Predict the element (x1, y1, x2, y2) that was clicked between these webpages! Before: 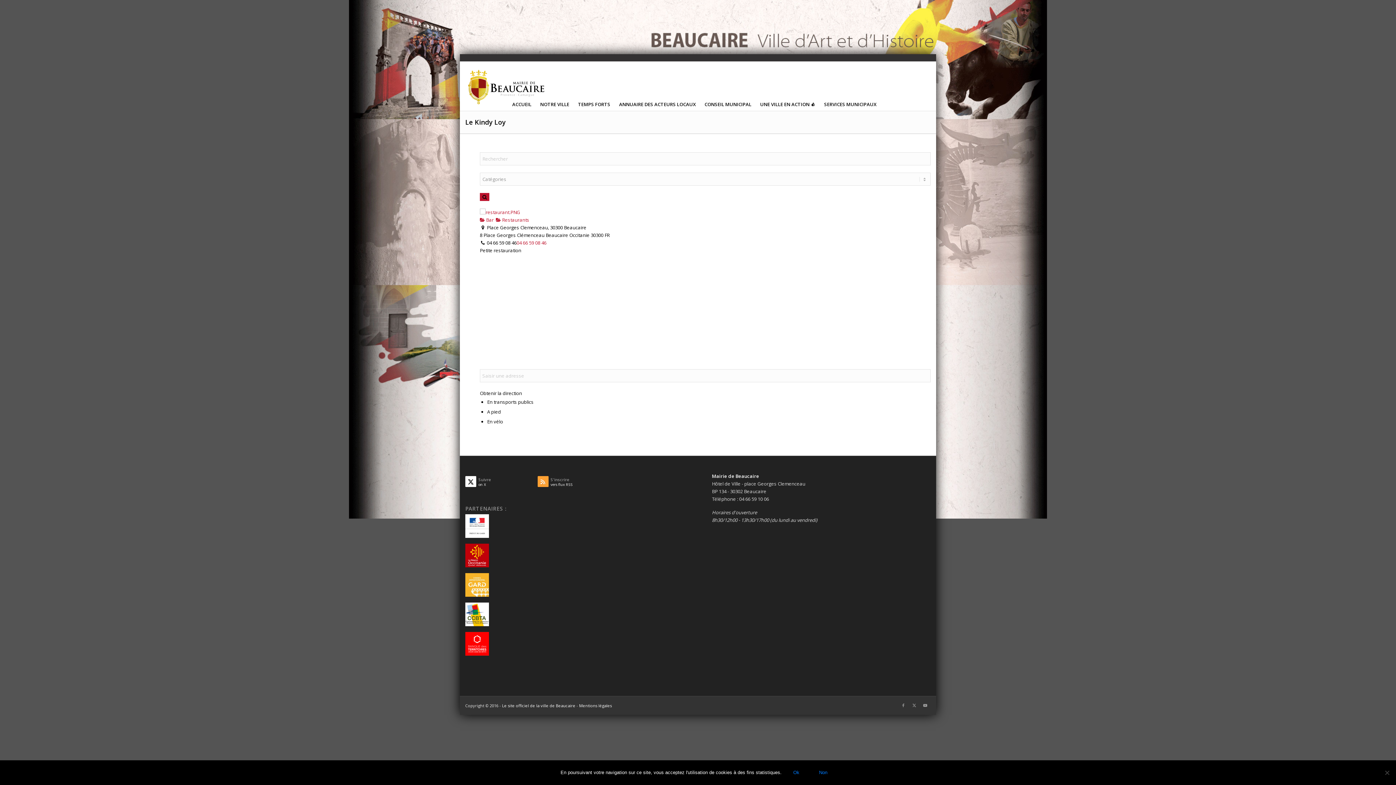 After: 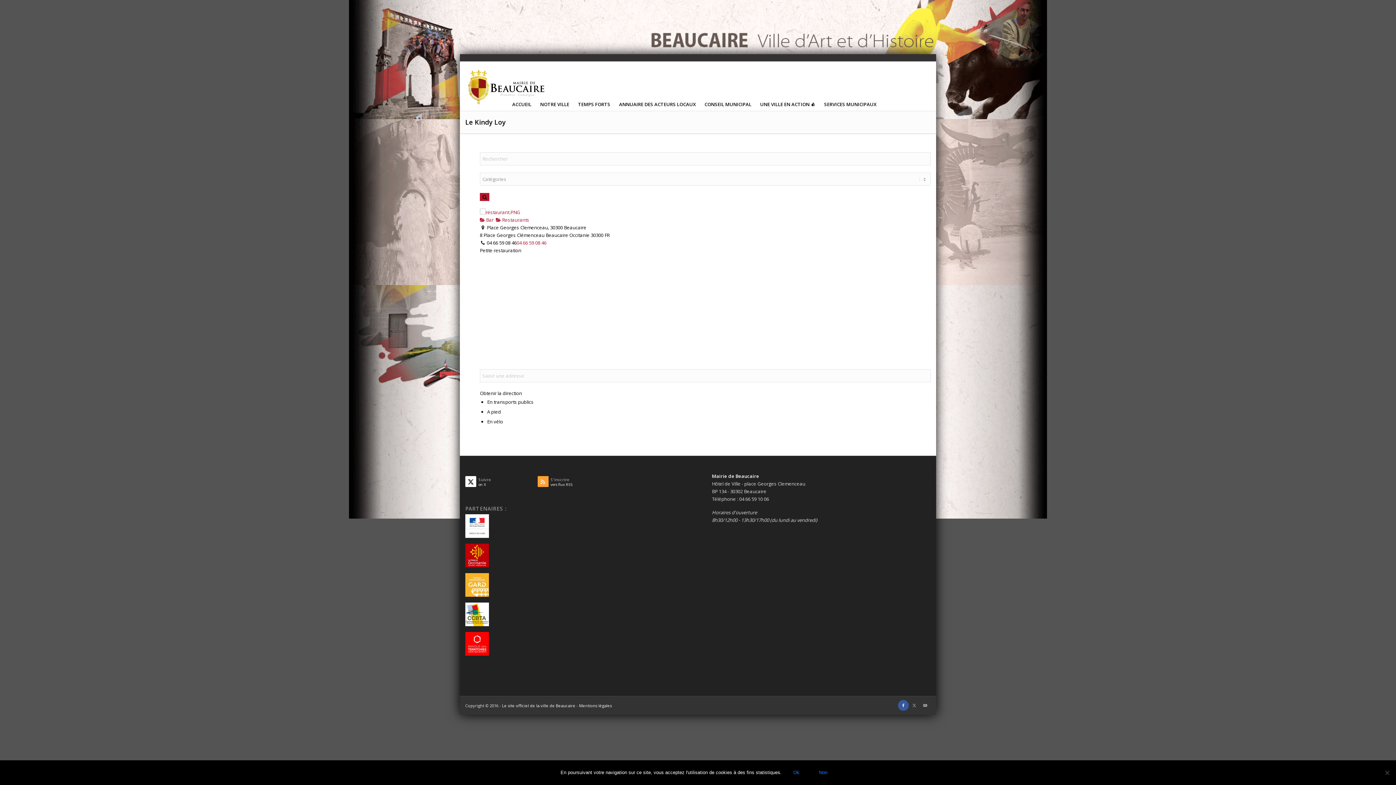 Action: label: Link to Facebook bbox: (898, 700, 909, 711)